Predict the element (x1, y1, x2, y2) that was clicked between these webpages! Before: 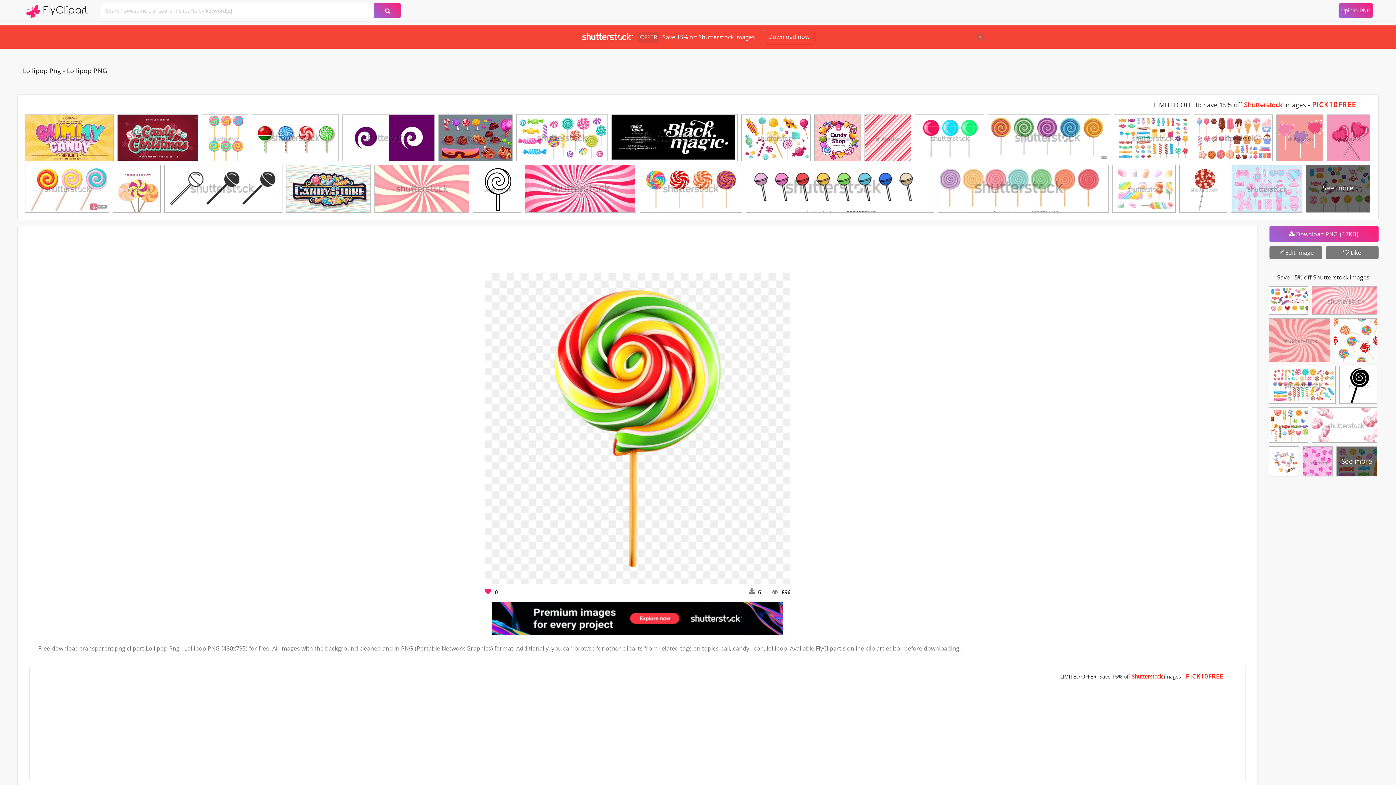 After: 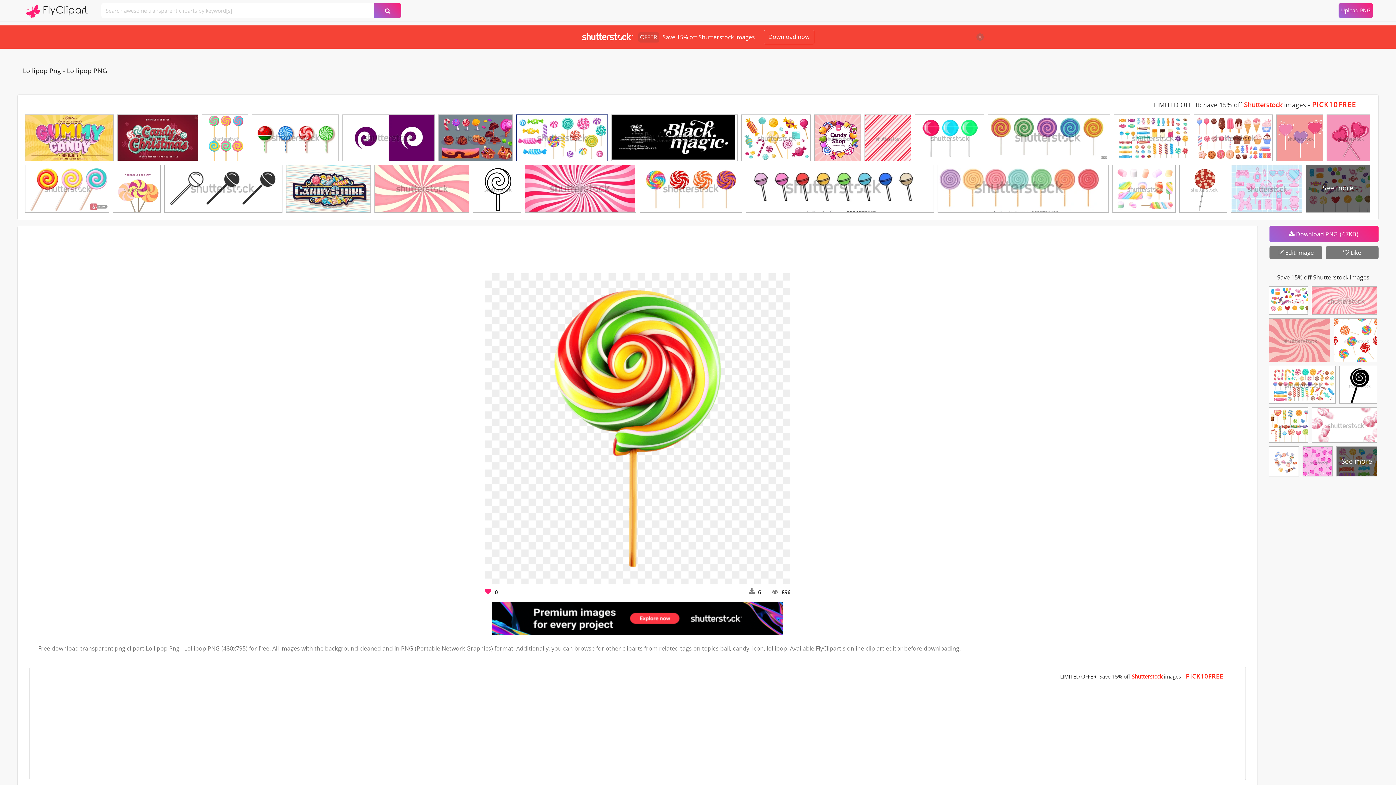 Action: bbox: (516, 114, 607, 165)